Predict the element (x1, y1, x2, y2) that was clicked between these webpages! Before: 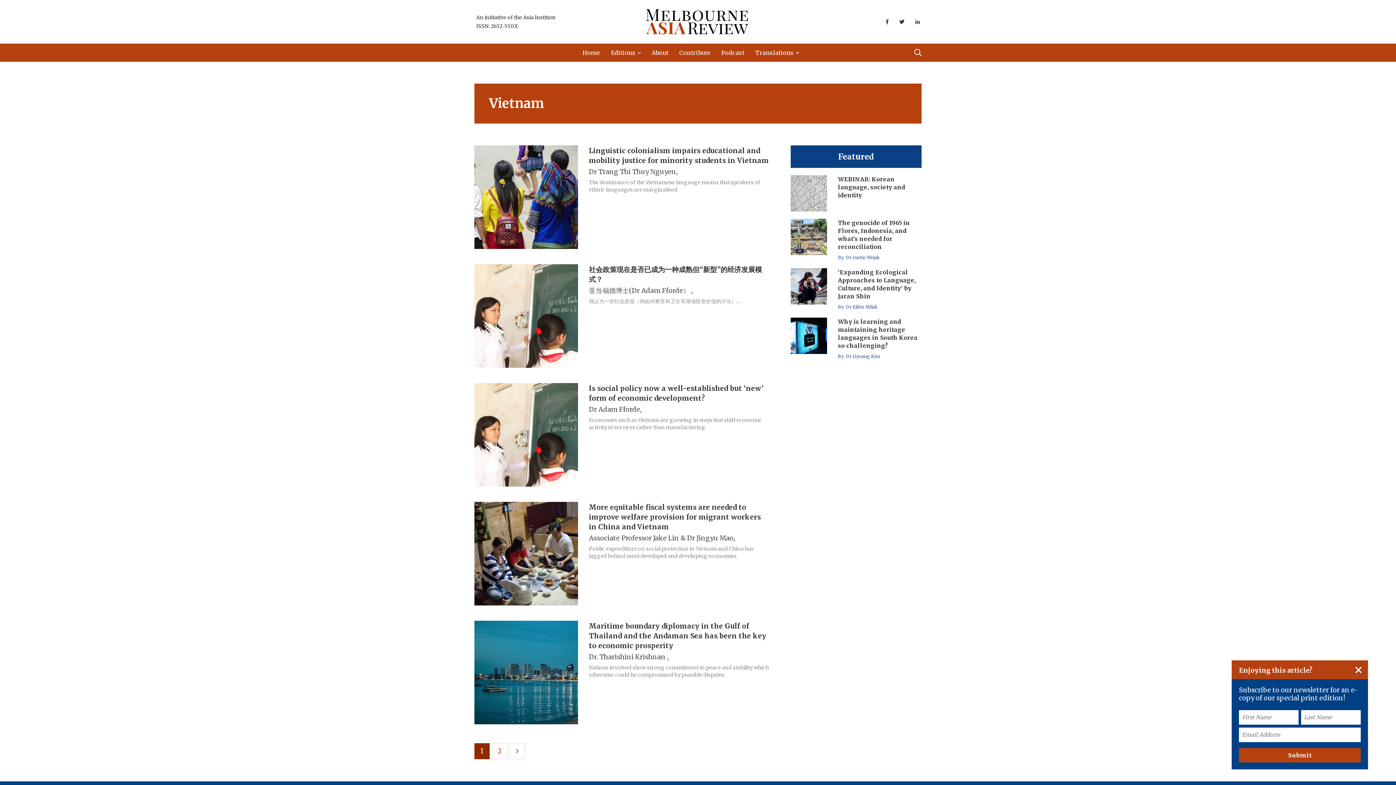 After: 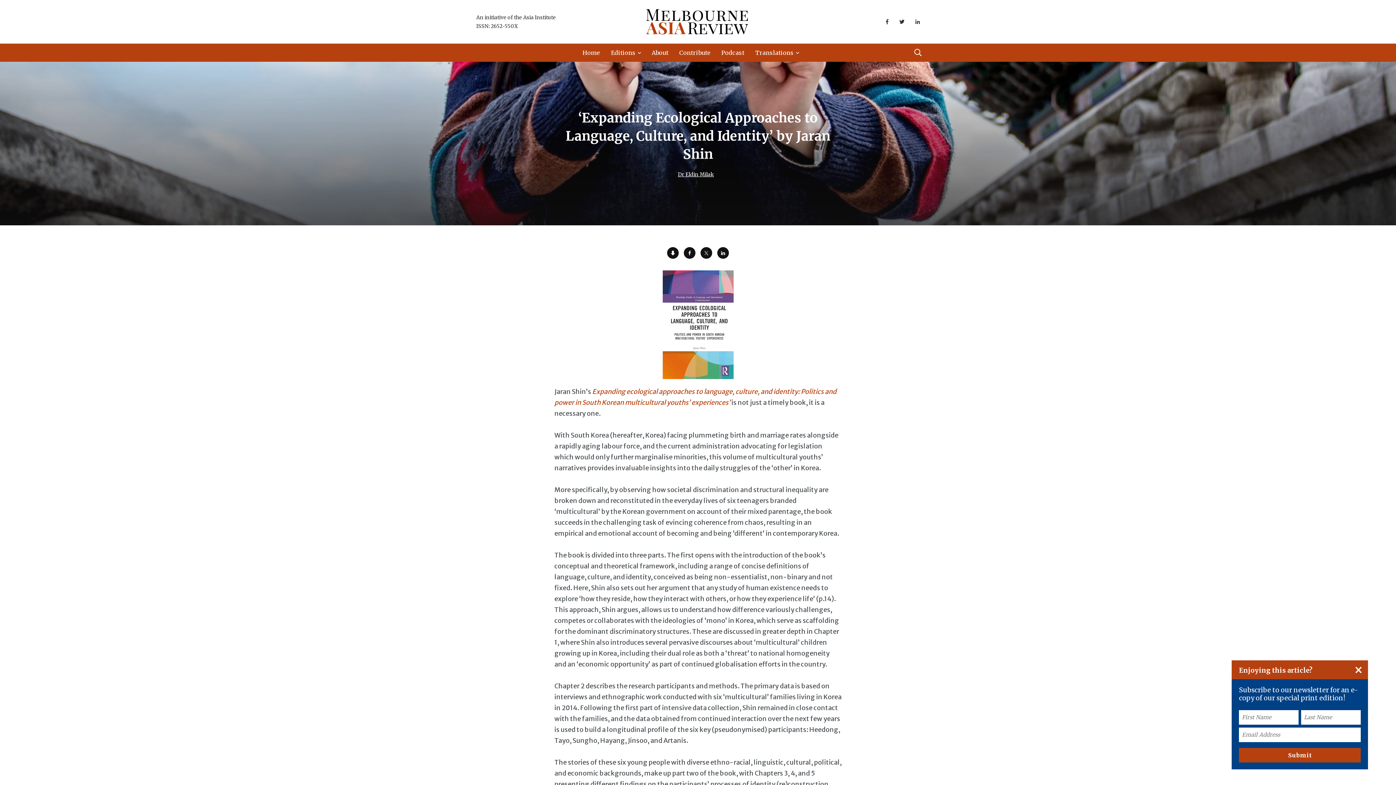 Action: bbox: (790, 268, 827, 304)